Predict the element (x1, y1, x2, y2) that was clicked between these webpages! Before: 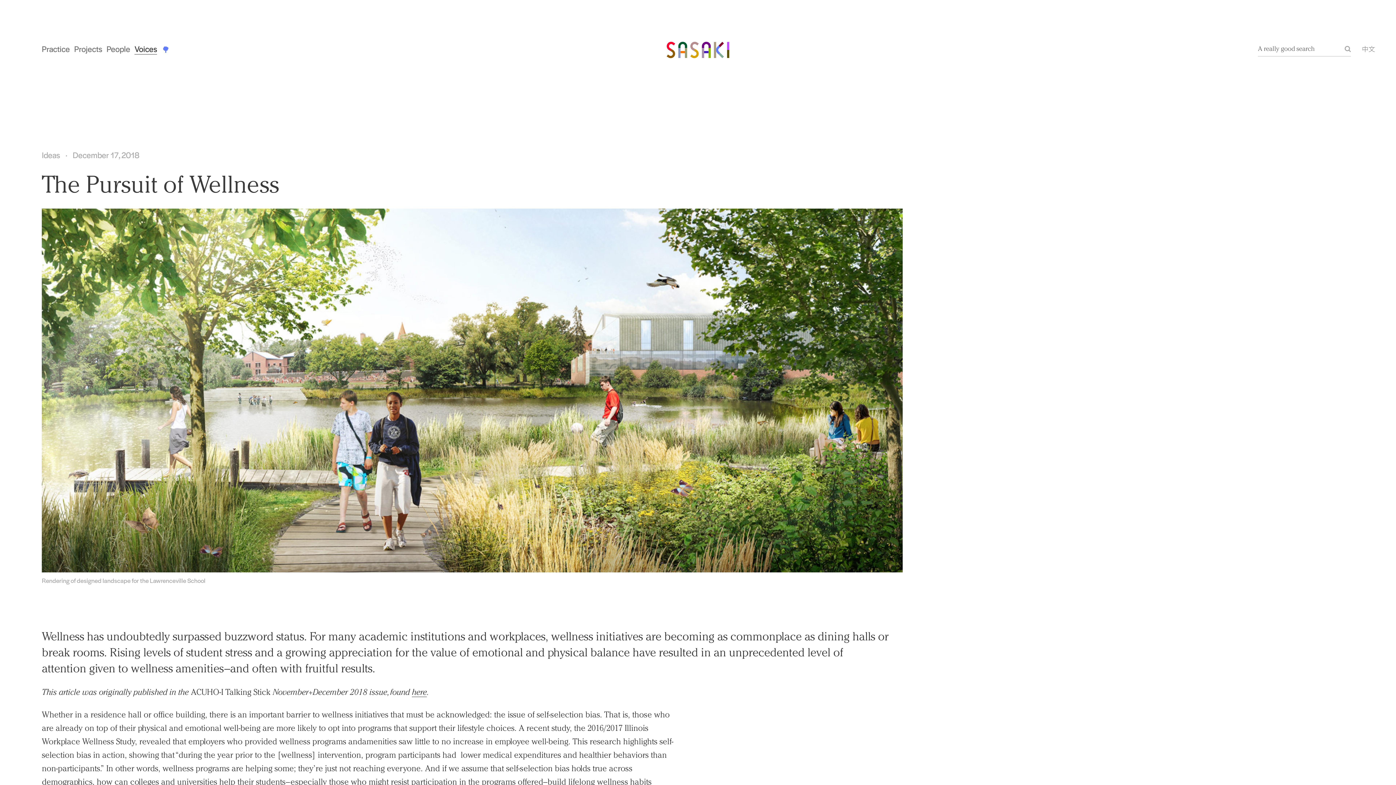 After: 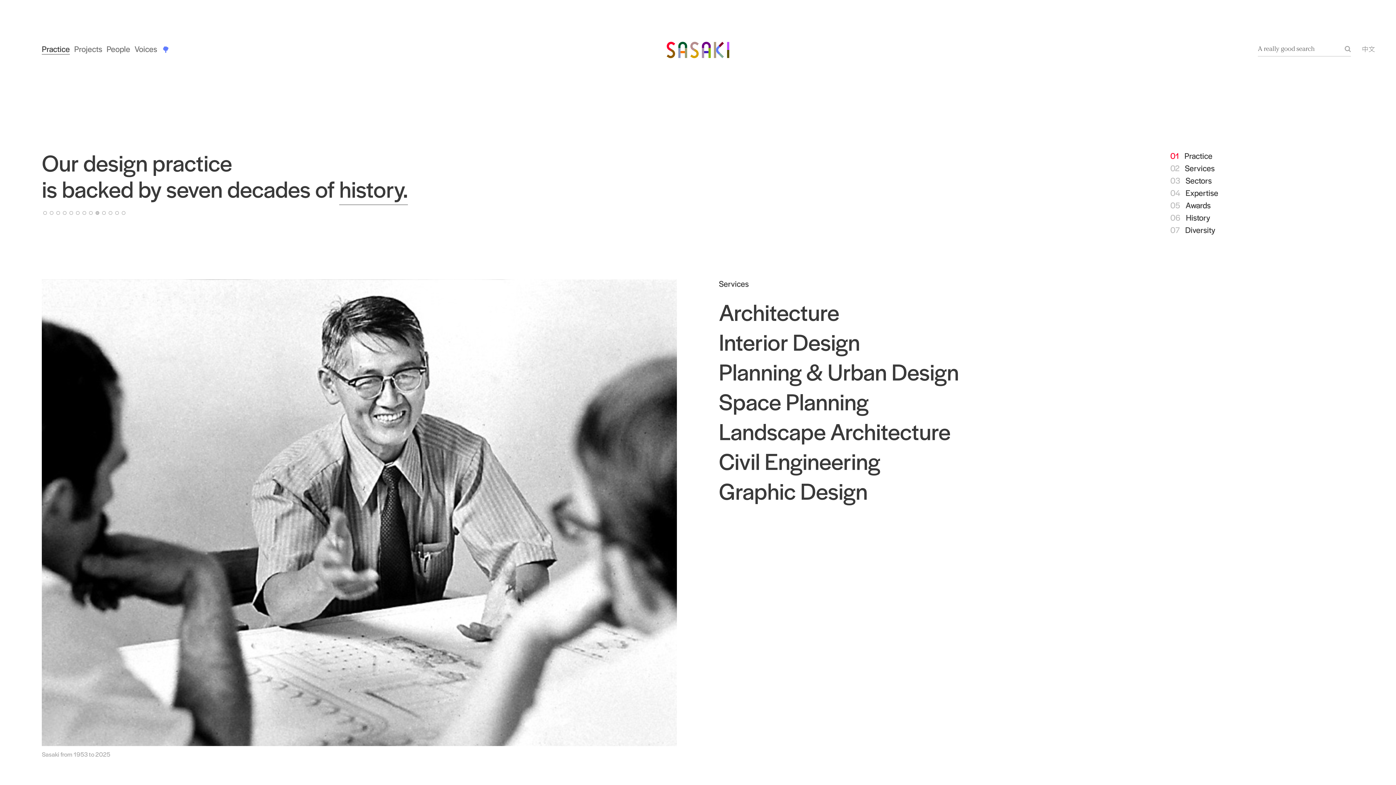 Action: label: Practice bbox: (41, 42, 69, 54)